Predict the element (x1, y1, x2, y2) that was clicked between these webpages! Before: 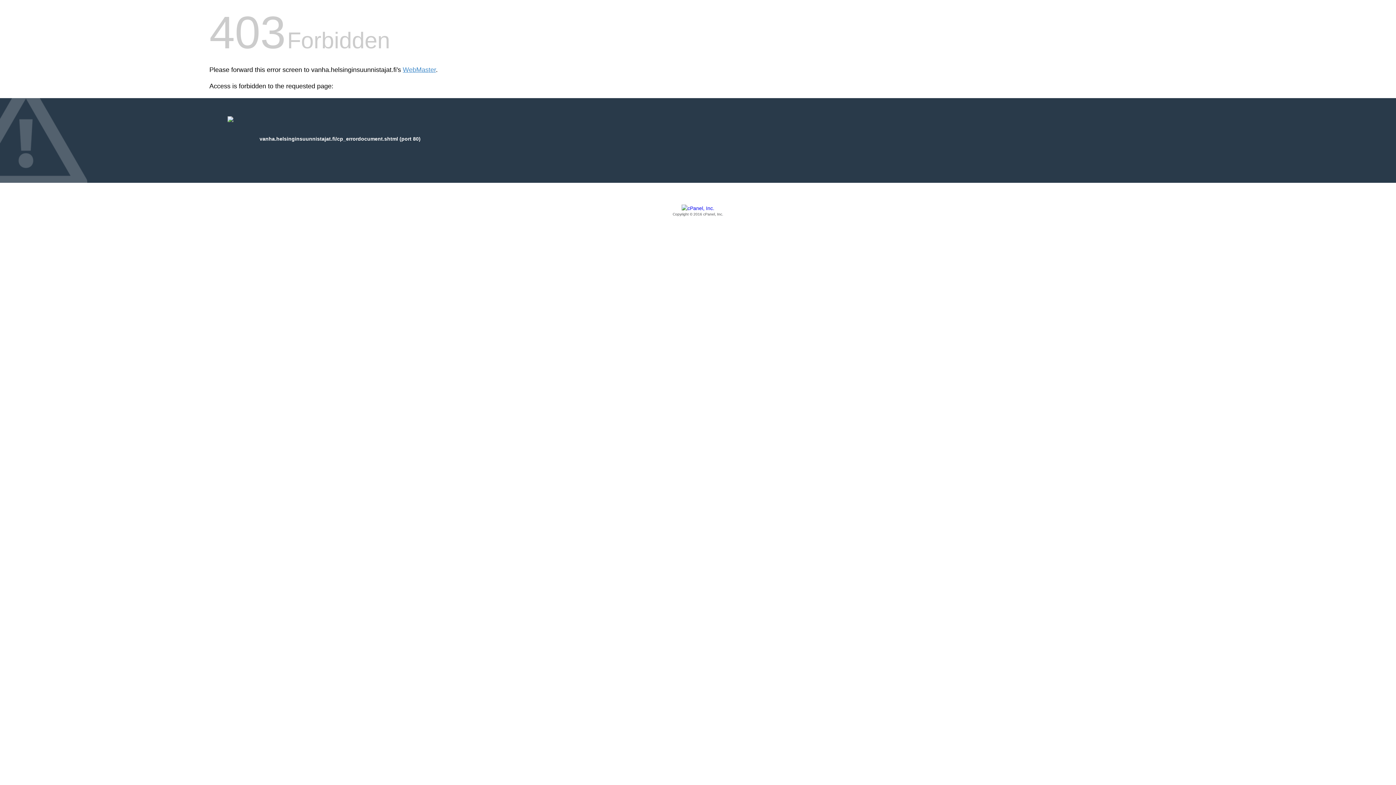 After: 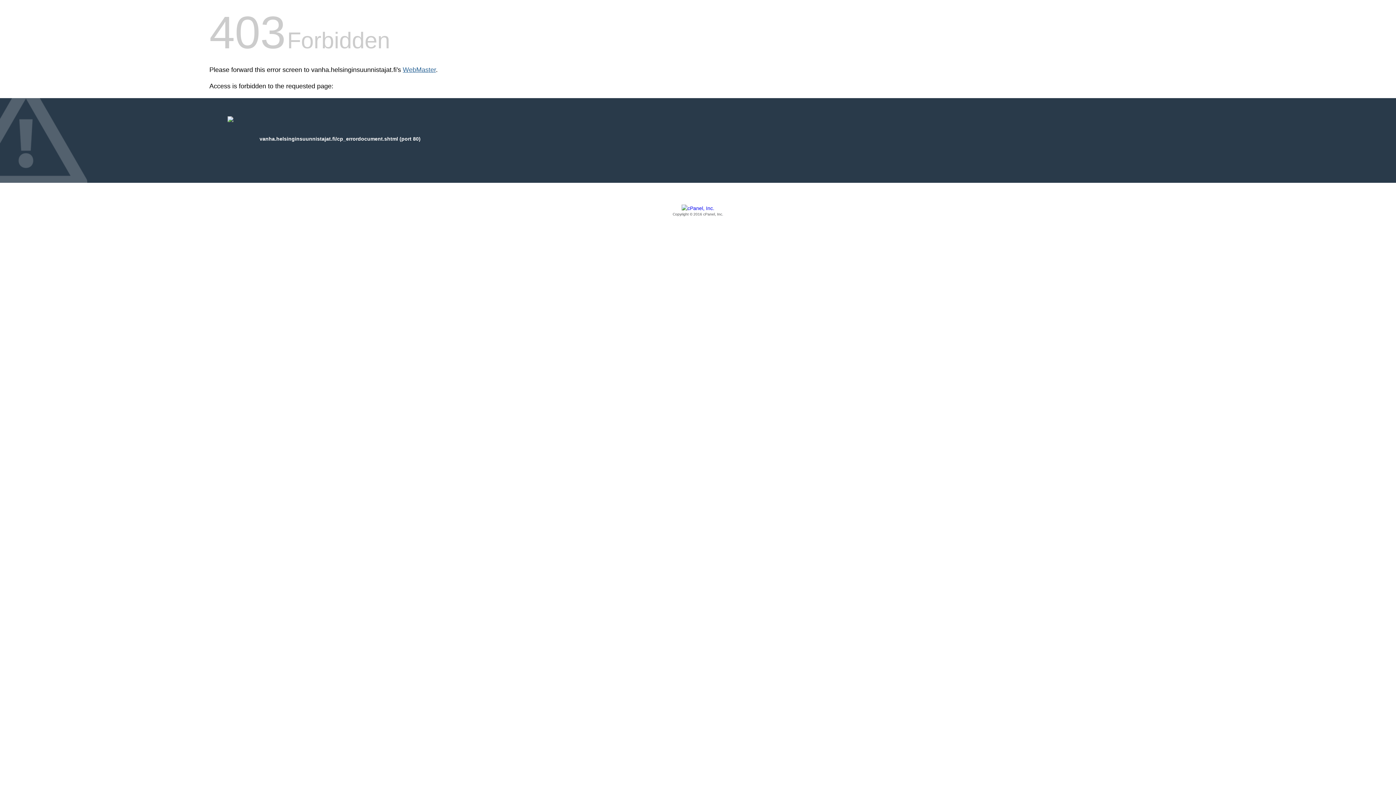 Action: label: WebMaster bbox: (402, 66, 436, 73)